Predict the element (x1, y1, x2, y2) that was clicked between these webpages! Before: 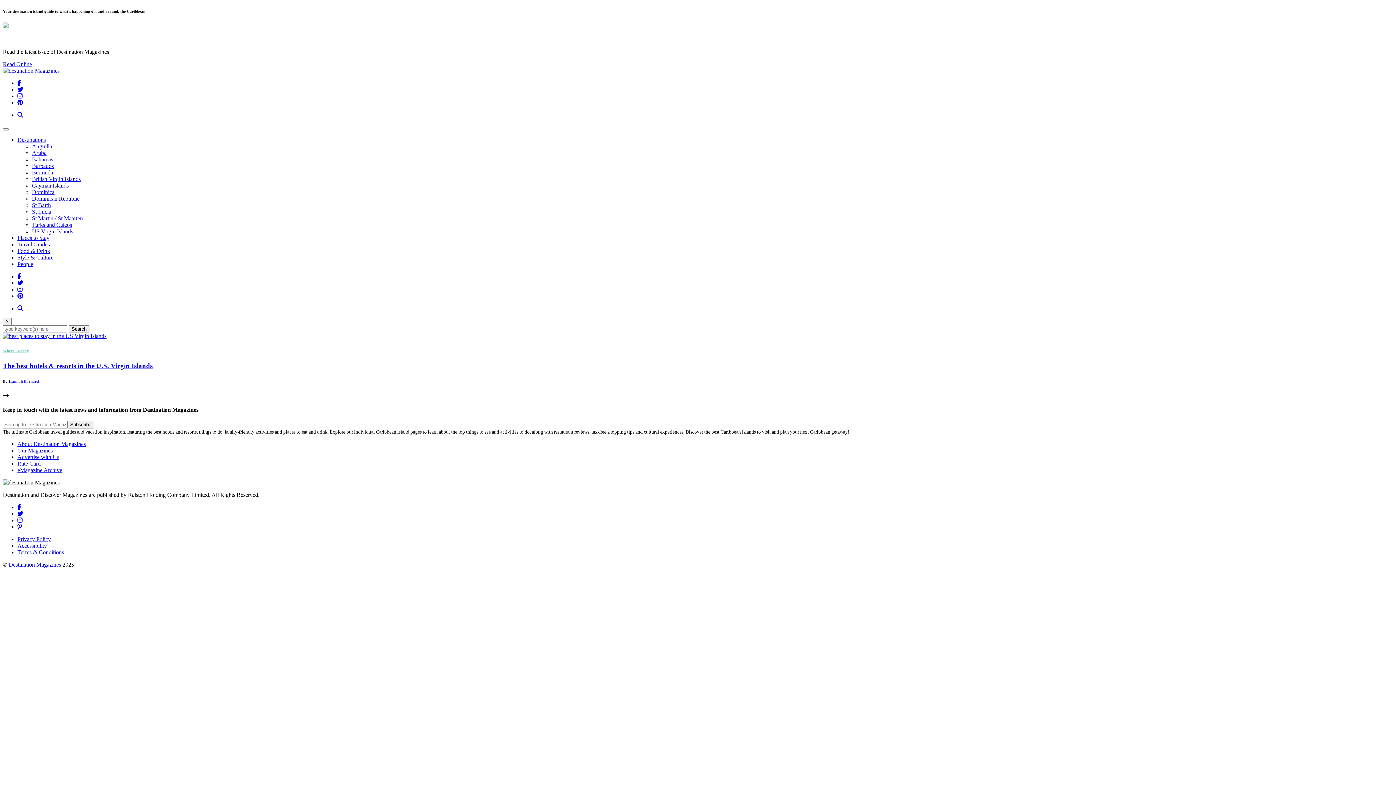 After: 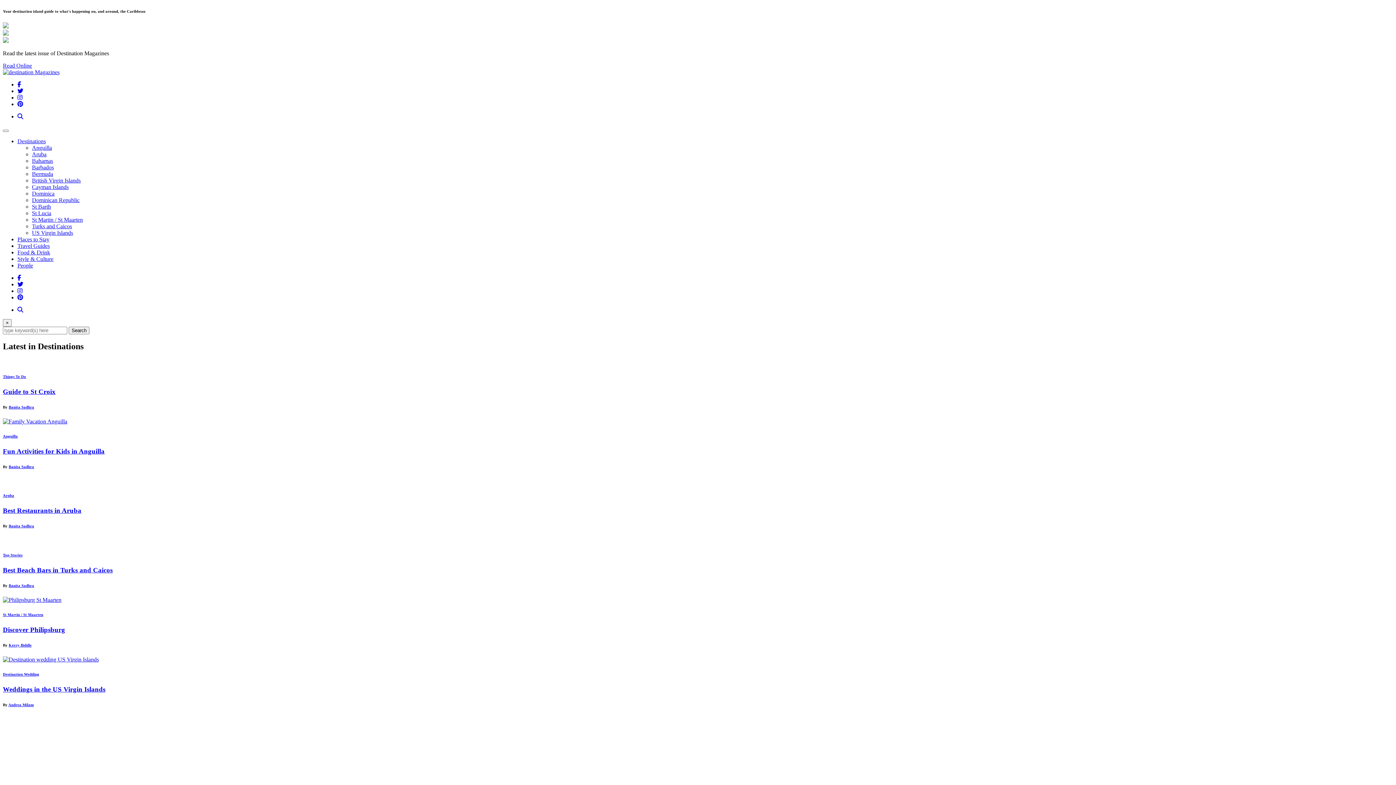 Action: label: Destinations bbox: (17, 136, 45, 142)